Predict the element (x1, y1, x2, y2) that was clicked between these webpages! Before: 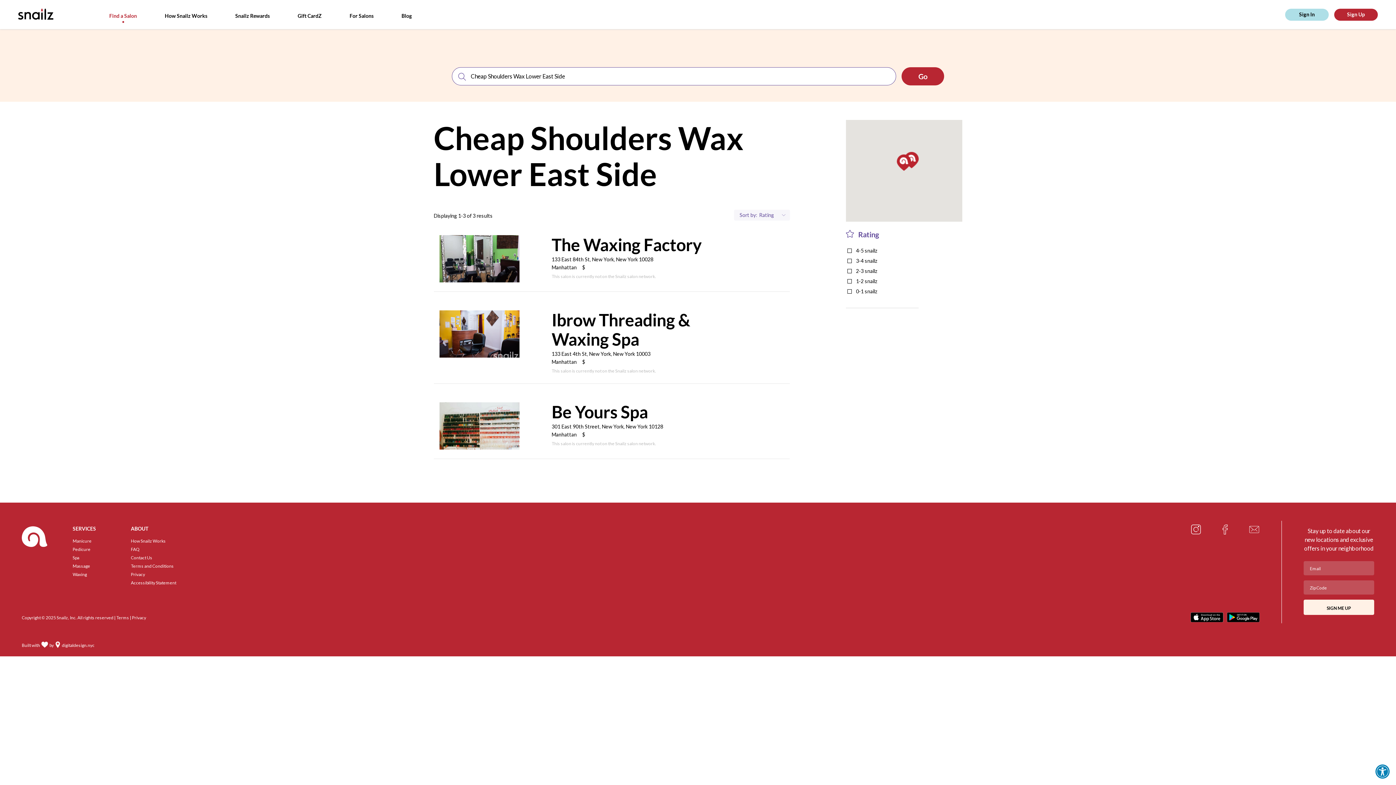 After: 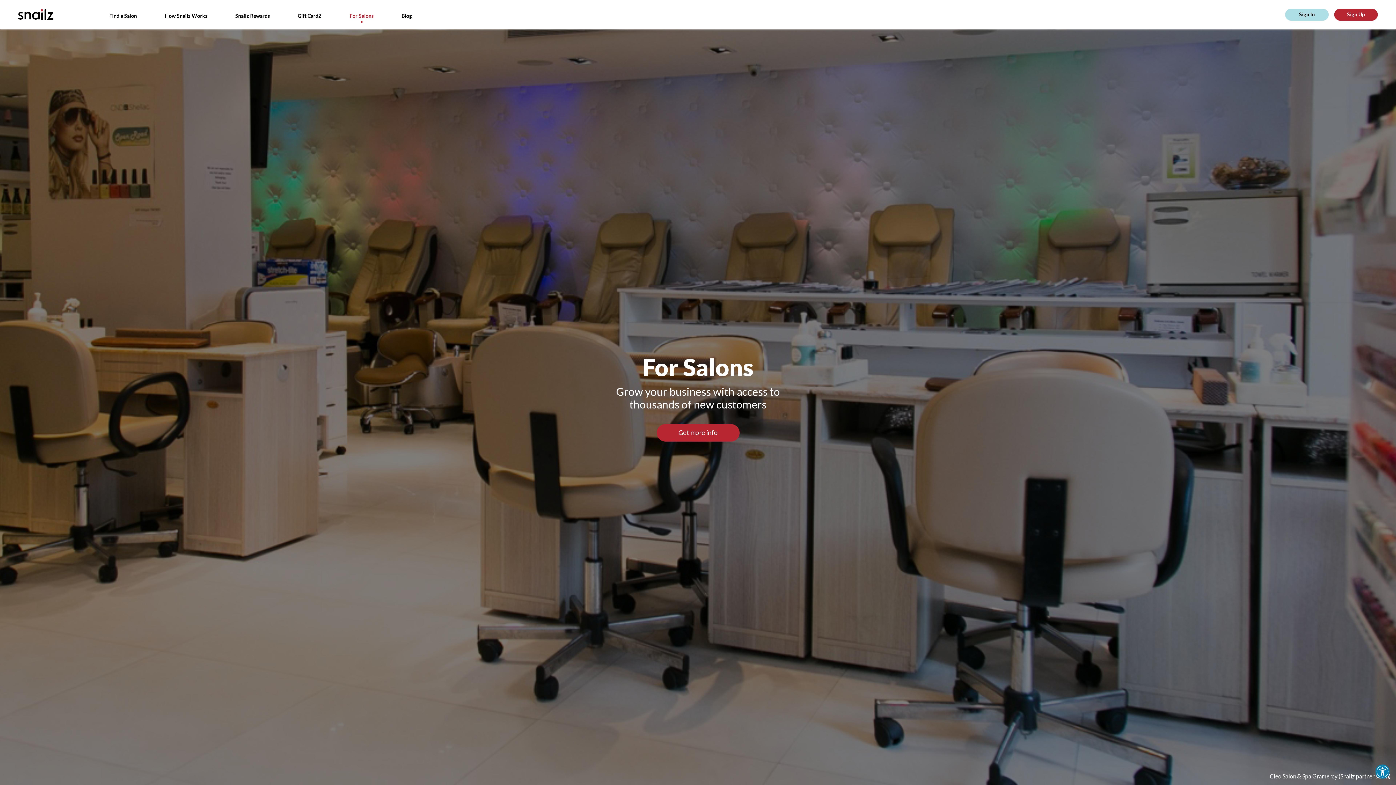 Action: label: For Salons bbox: (349, 13, 373, 18)